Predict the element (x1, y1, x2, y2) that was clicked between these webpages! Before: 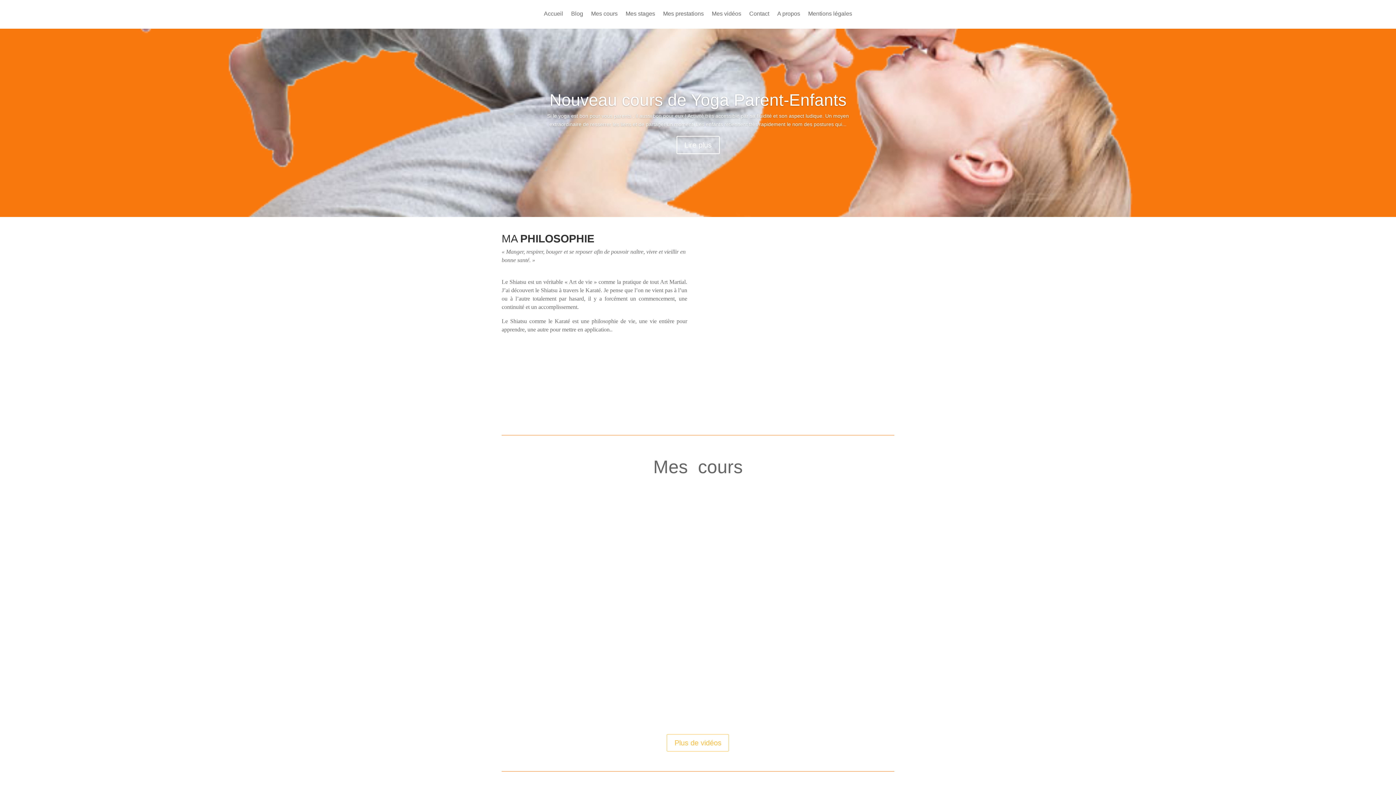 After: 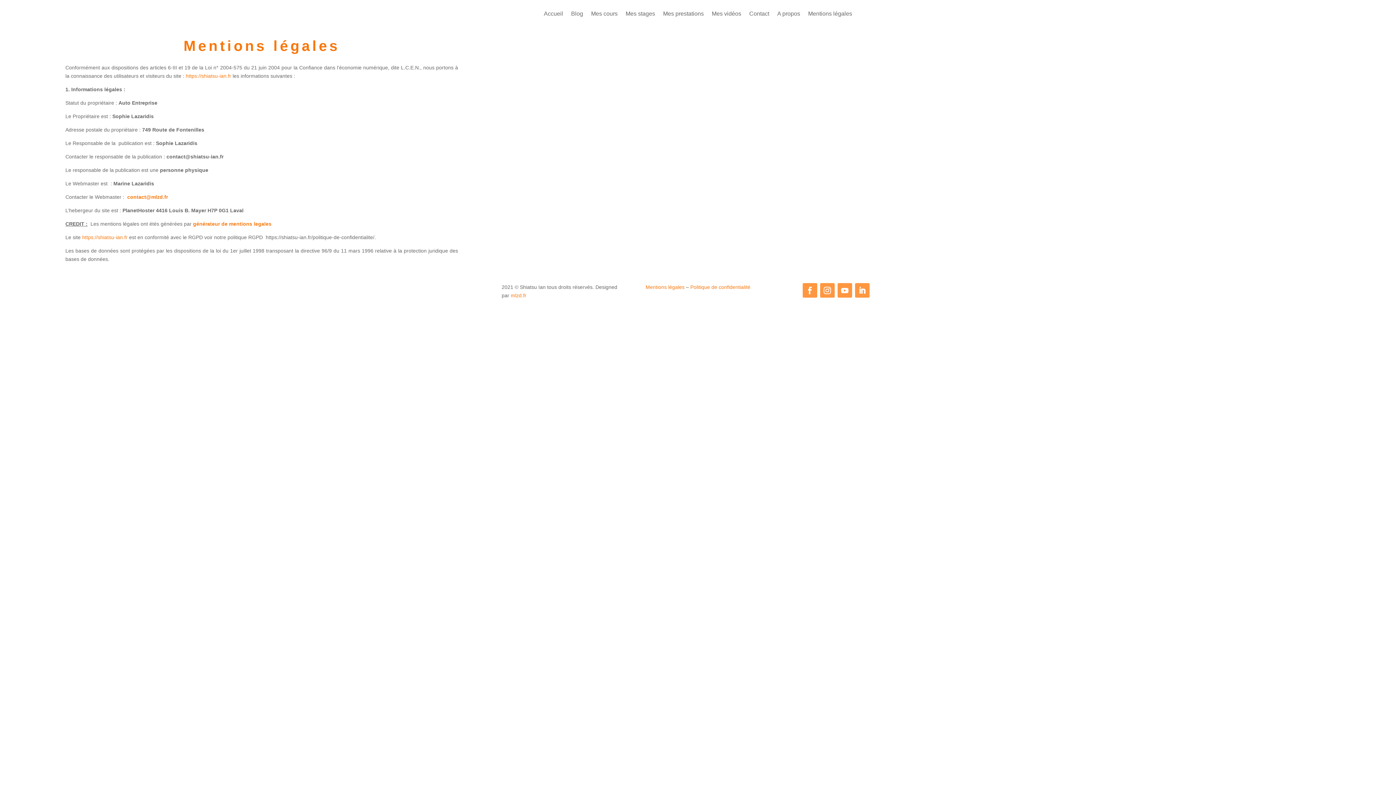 Action: label: Mentions légales bbox: (808, 0, 852, 27)